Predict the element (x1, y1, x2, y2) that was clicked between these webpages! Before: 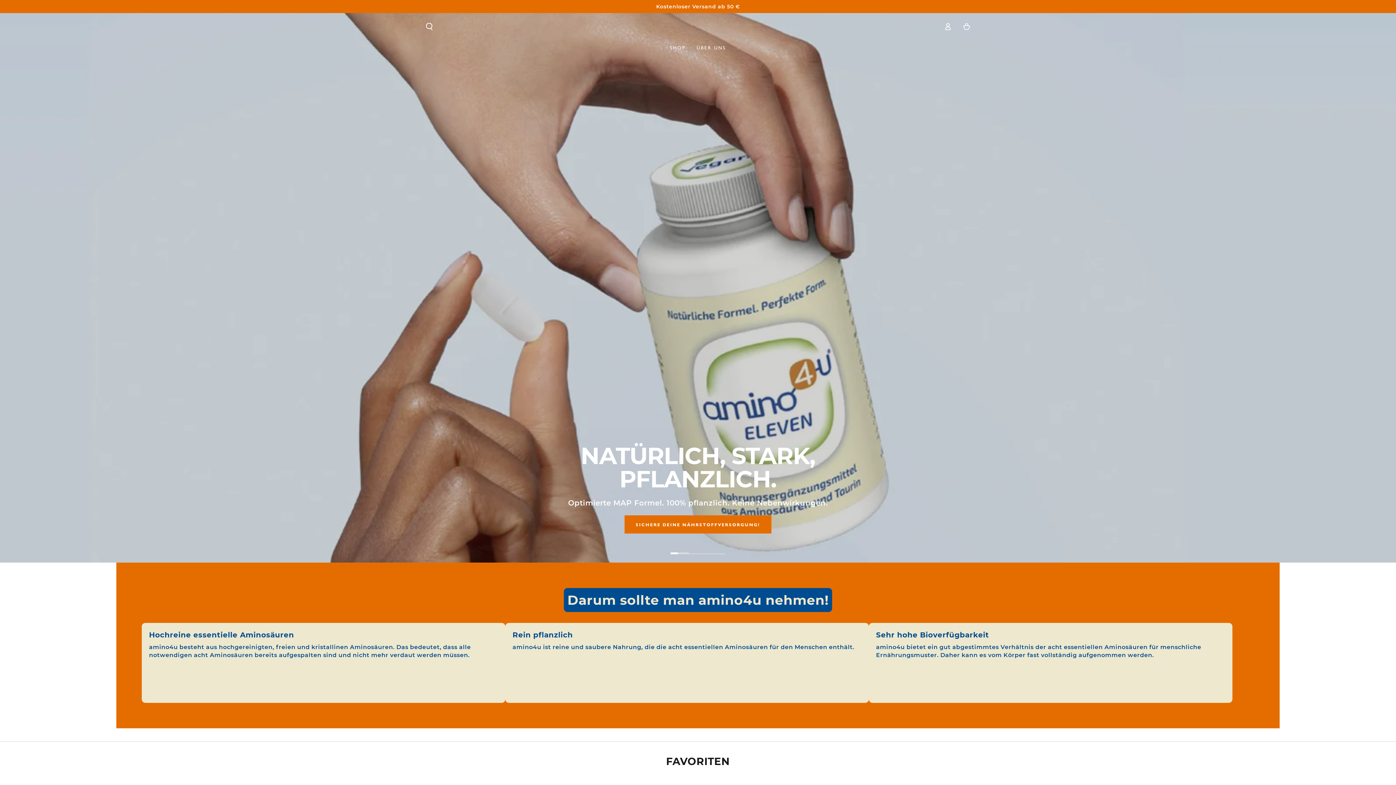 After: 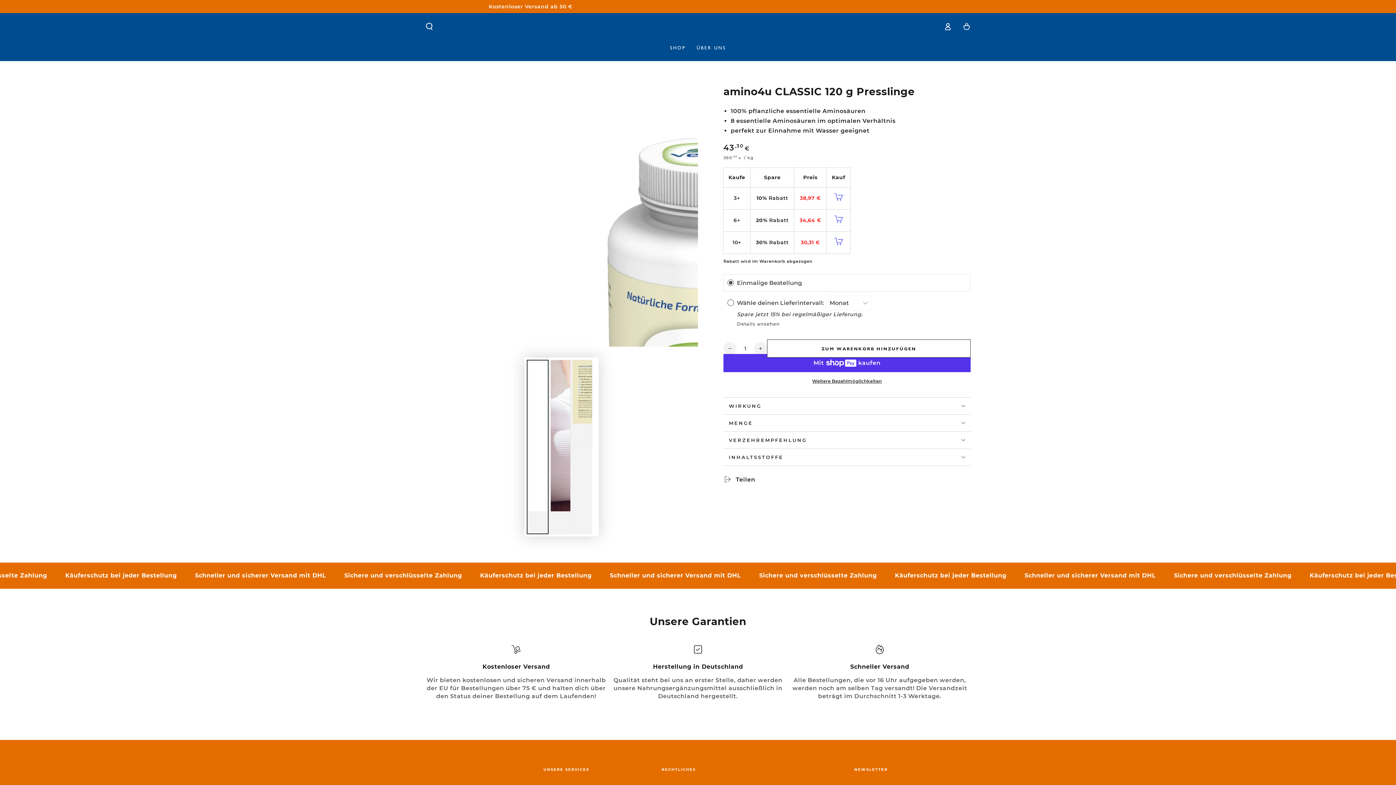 Action: bbox: (0, 13, 1396, 798) label:  